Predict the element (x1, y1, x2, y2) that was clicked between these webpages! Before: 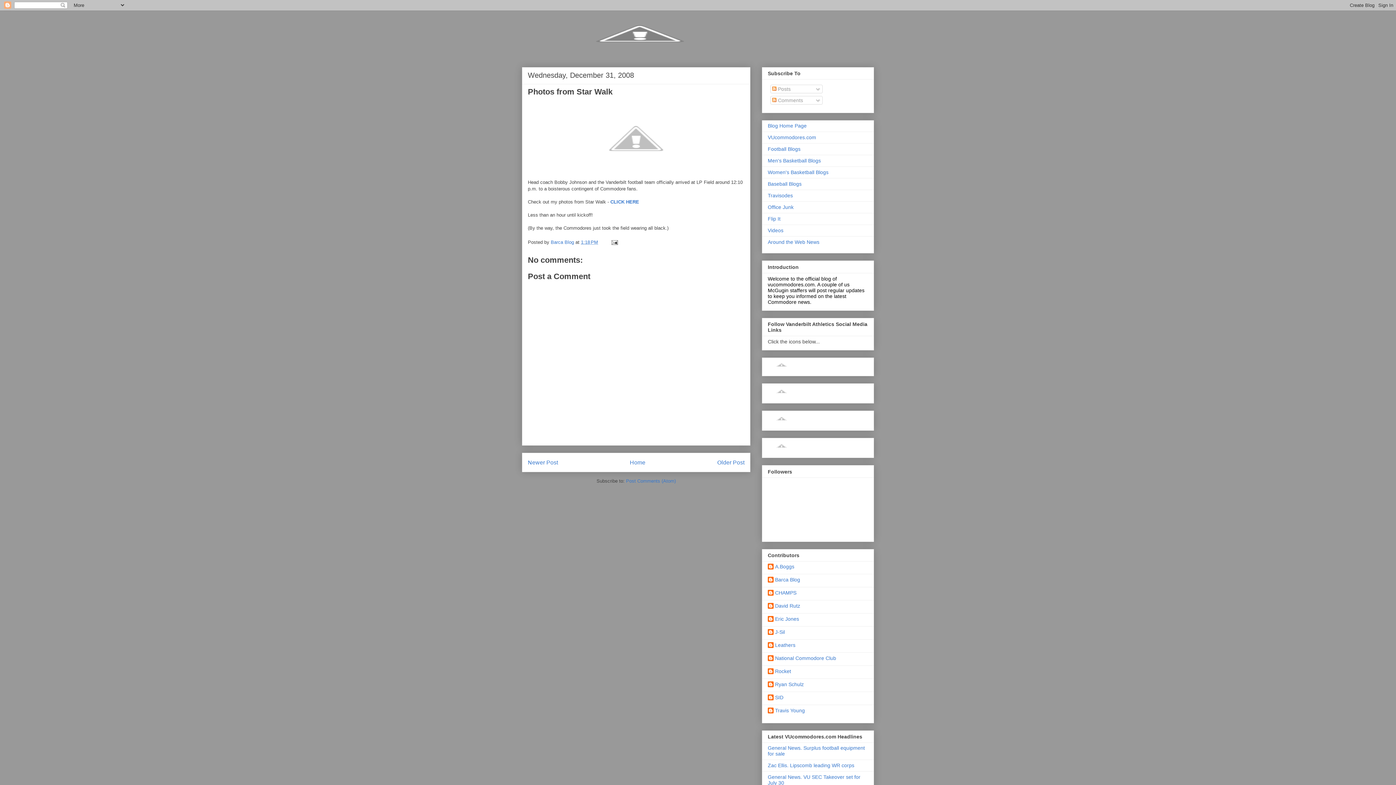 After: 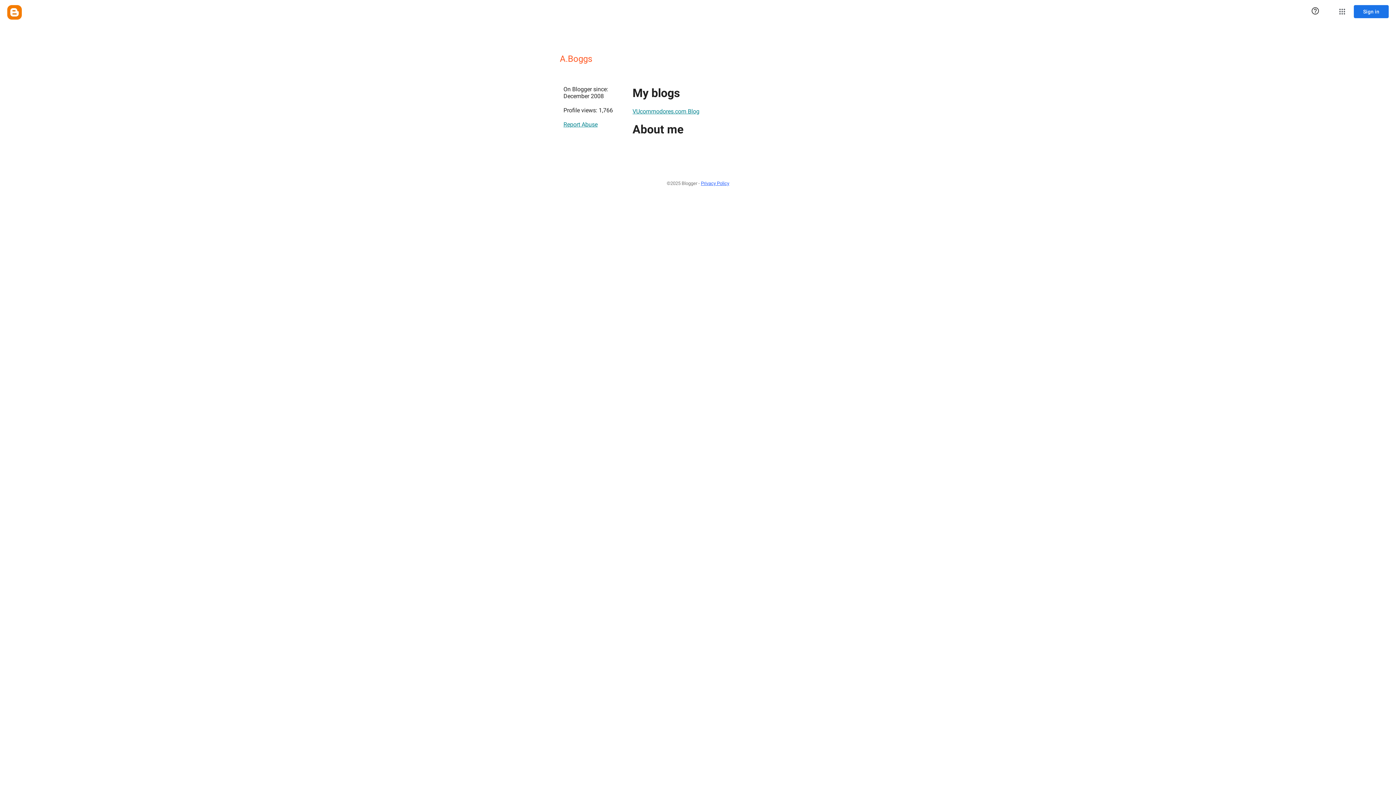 Action: label: A.Boggs bbox: (768, 563, 794, 571)